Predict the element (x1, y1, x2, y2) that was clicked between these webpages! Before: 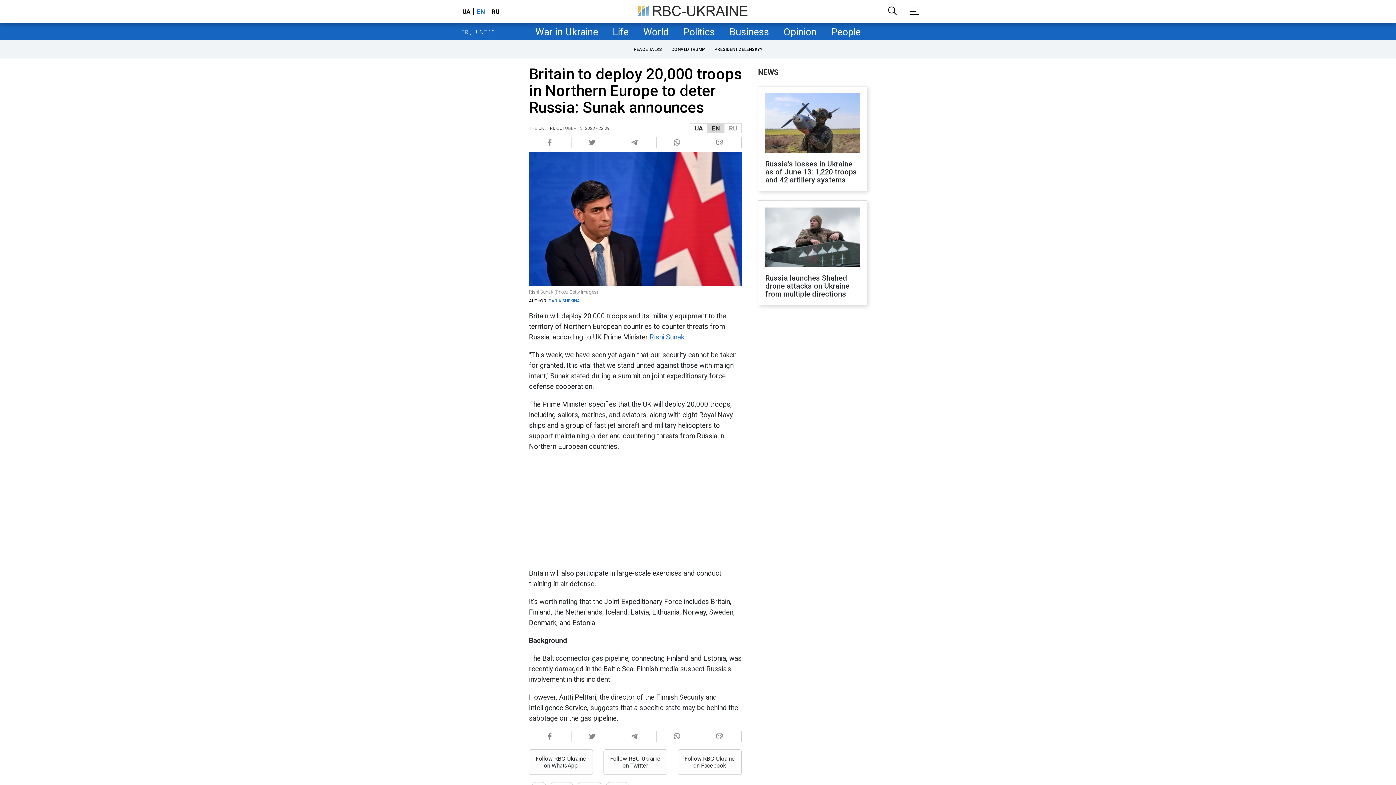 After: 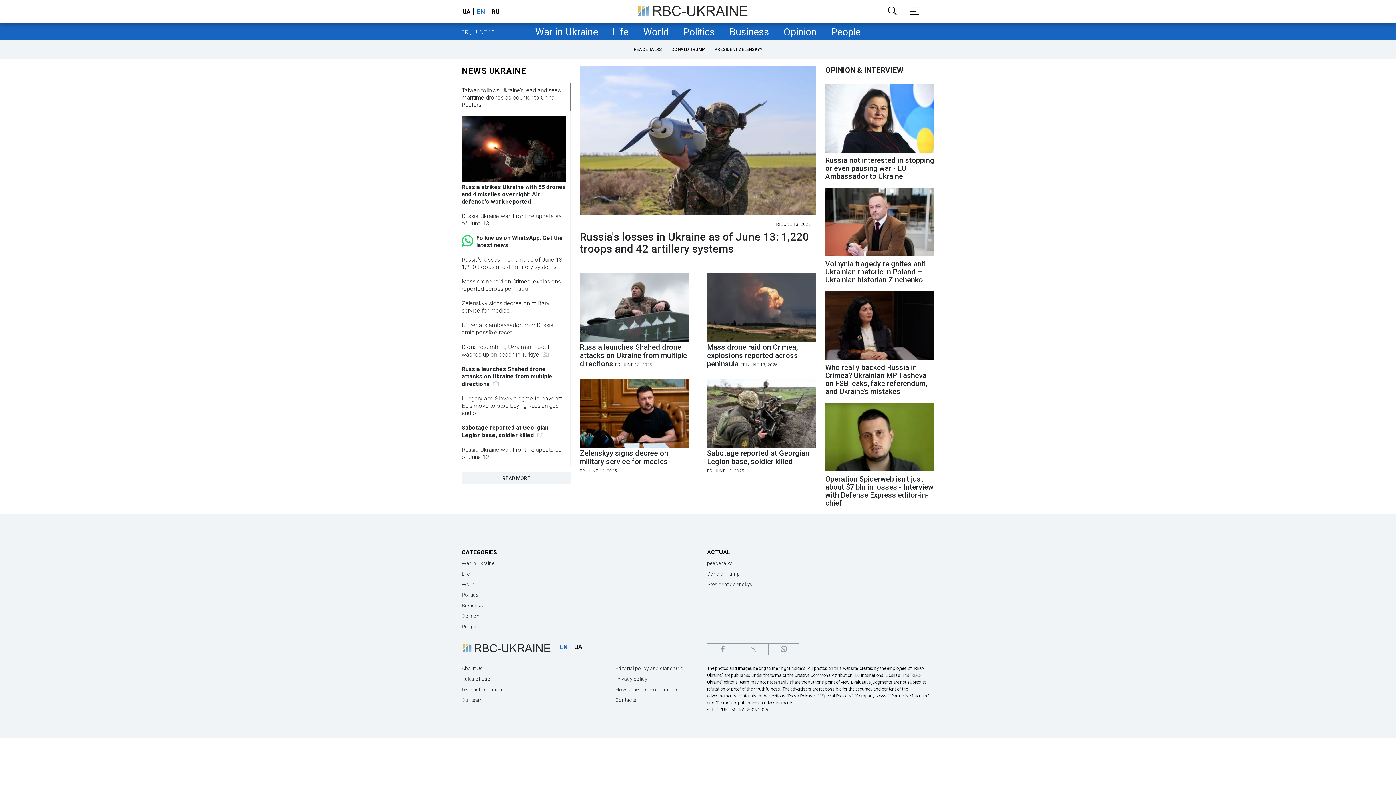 Action: bbox: (636, 11, 748, 18)